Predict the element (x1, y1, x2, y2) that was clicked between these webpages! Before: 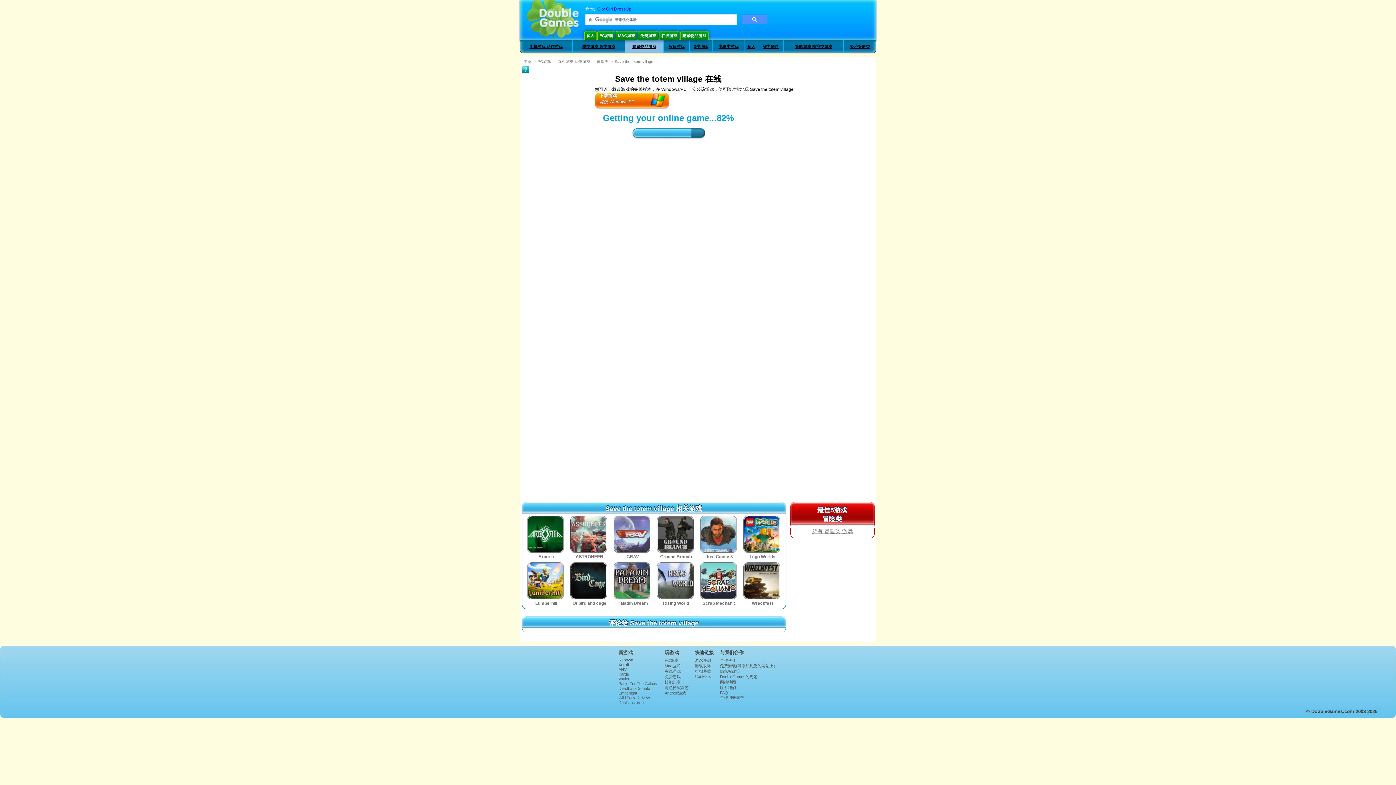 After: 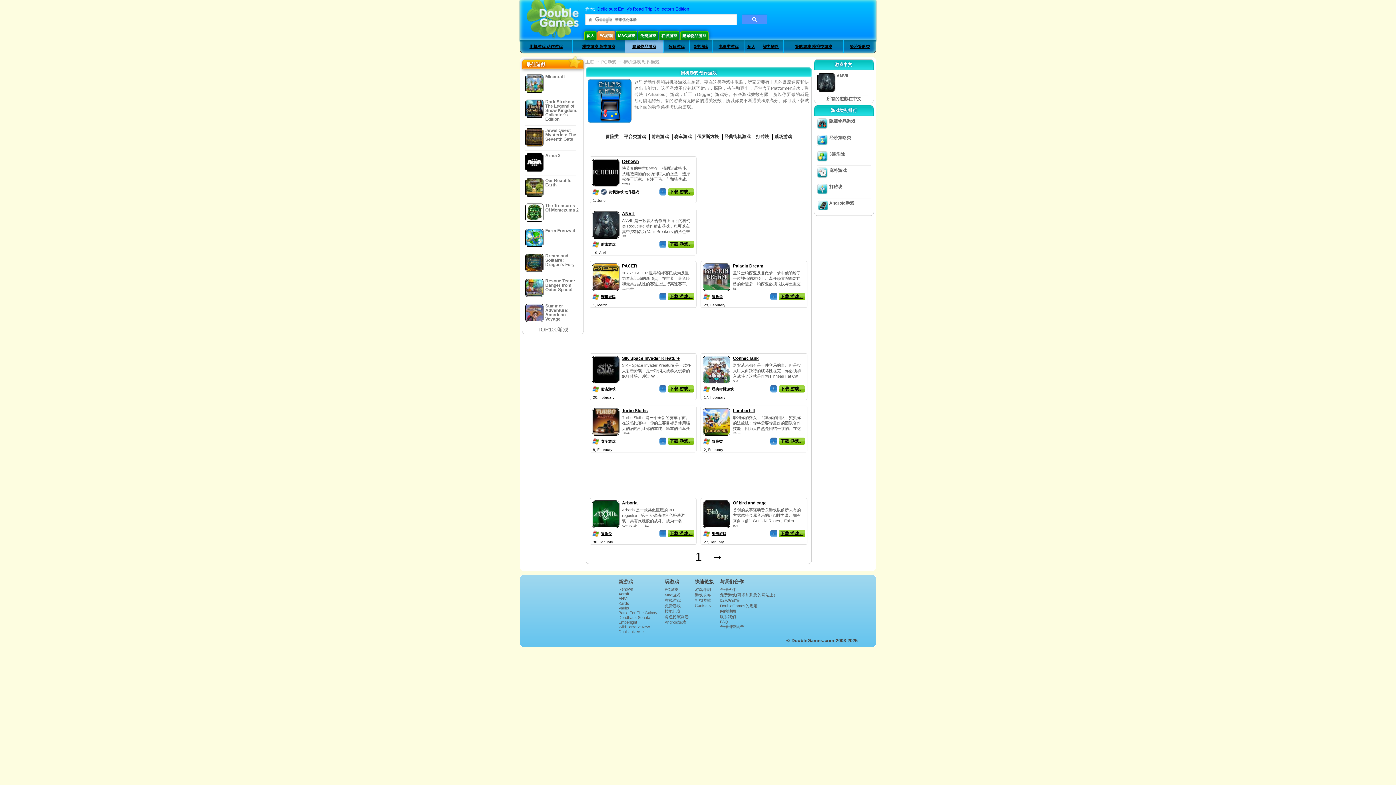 Action: bbox: (529, 44, 562, 48) label: 街机游戏 动作游戏